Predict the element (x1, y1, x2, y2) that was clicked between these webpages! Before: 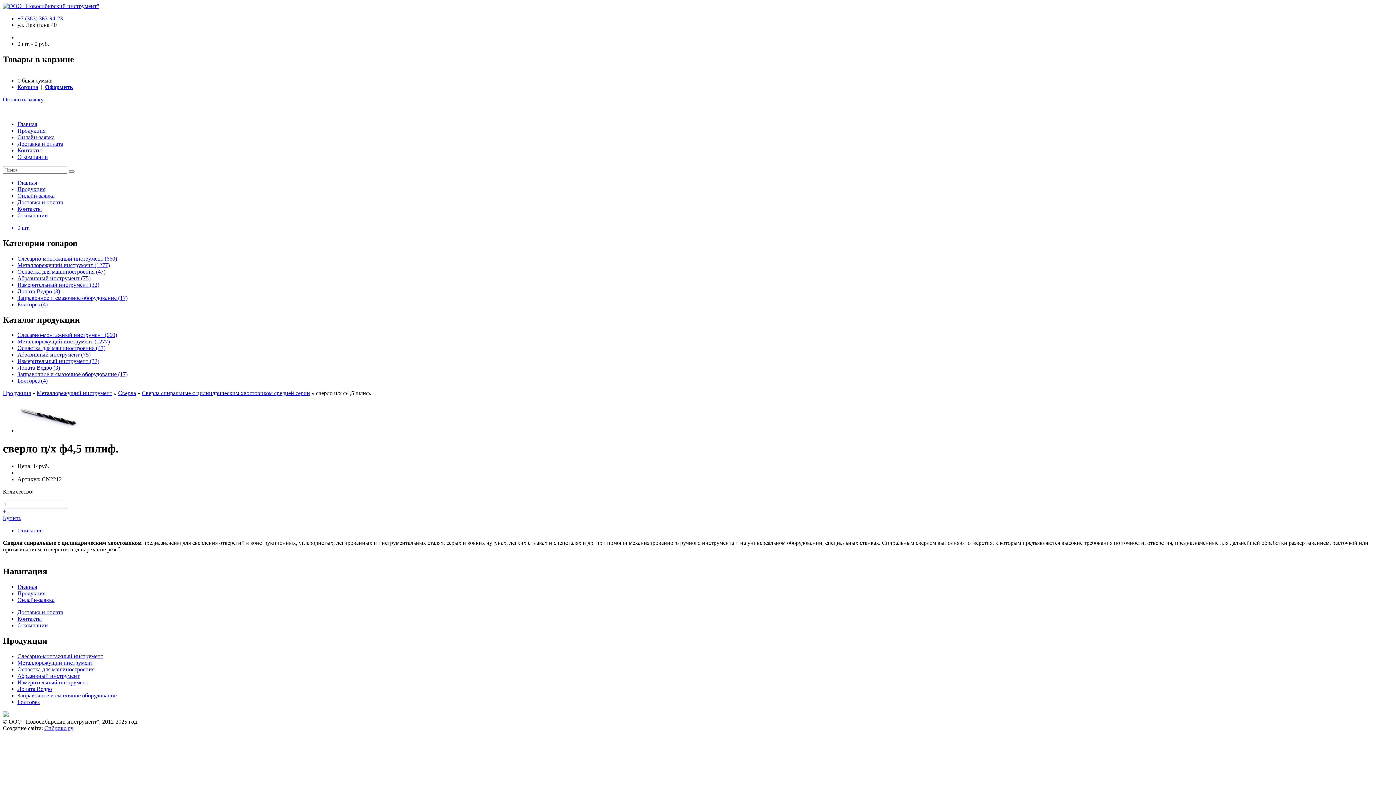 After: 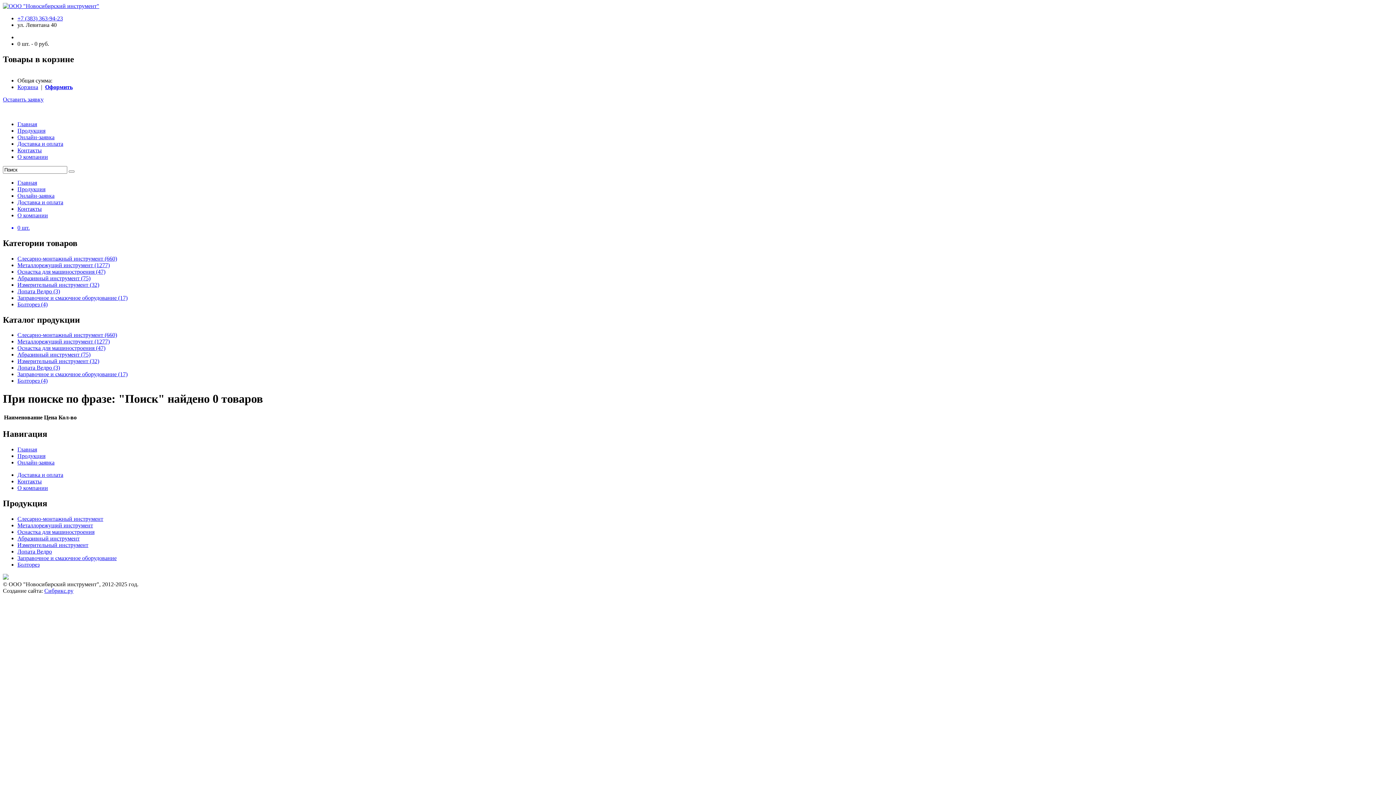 Action: bbox: (68, 170, 74, 172)